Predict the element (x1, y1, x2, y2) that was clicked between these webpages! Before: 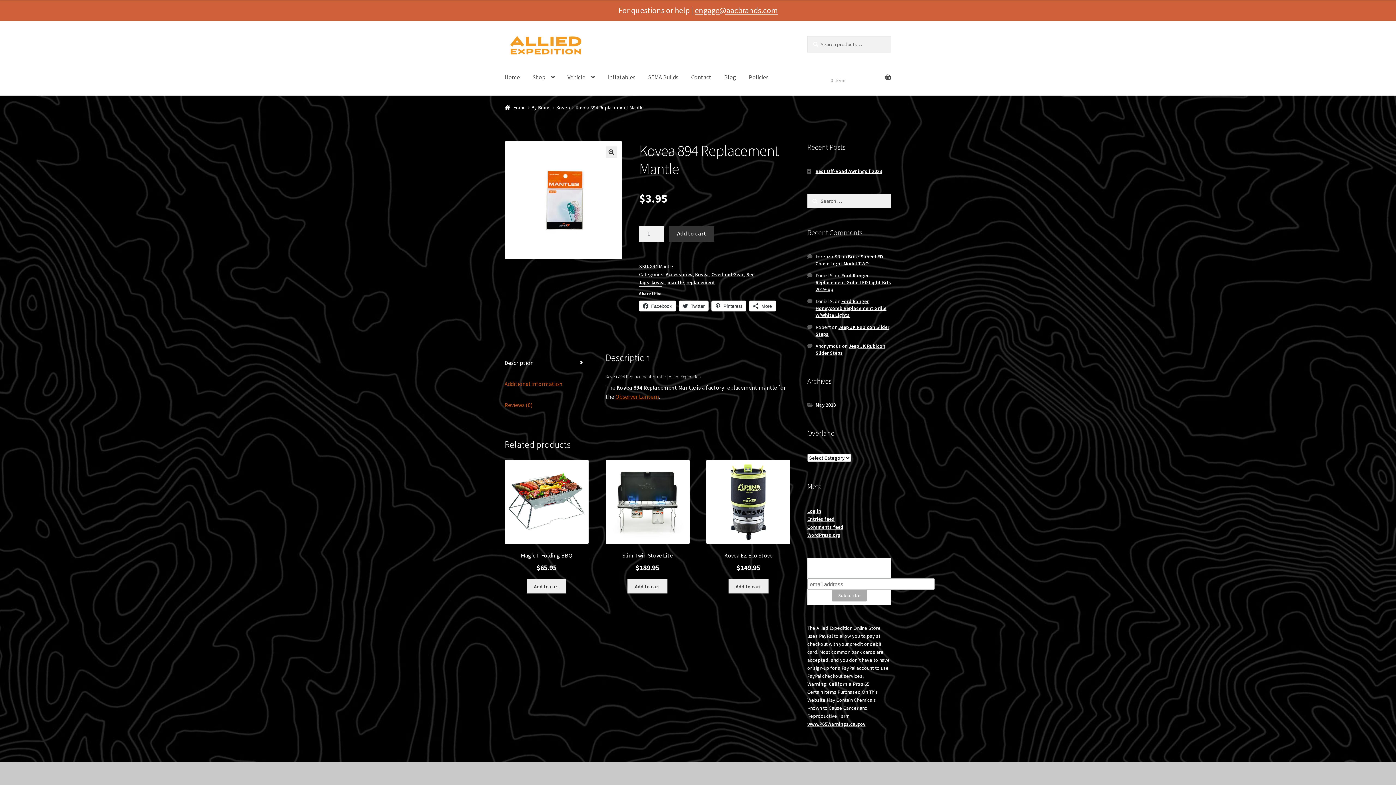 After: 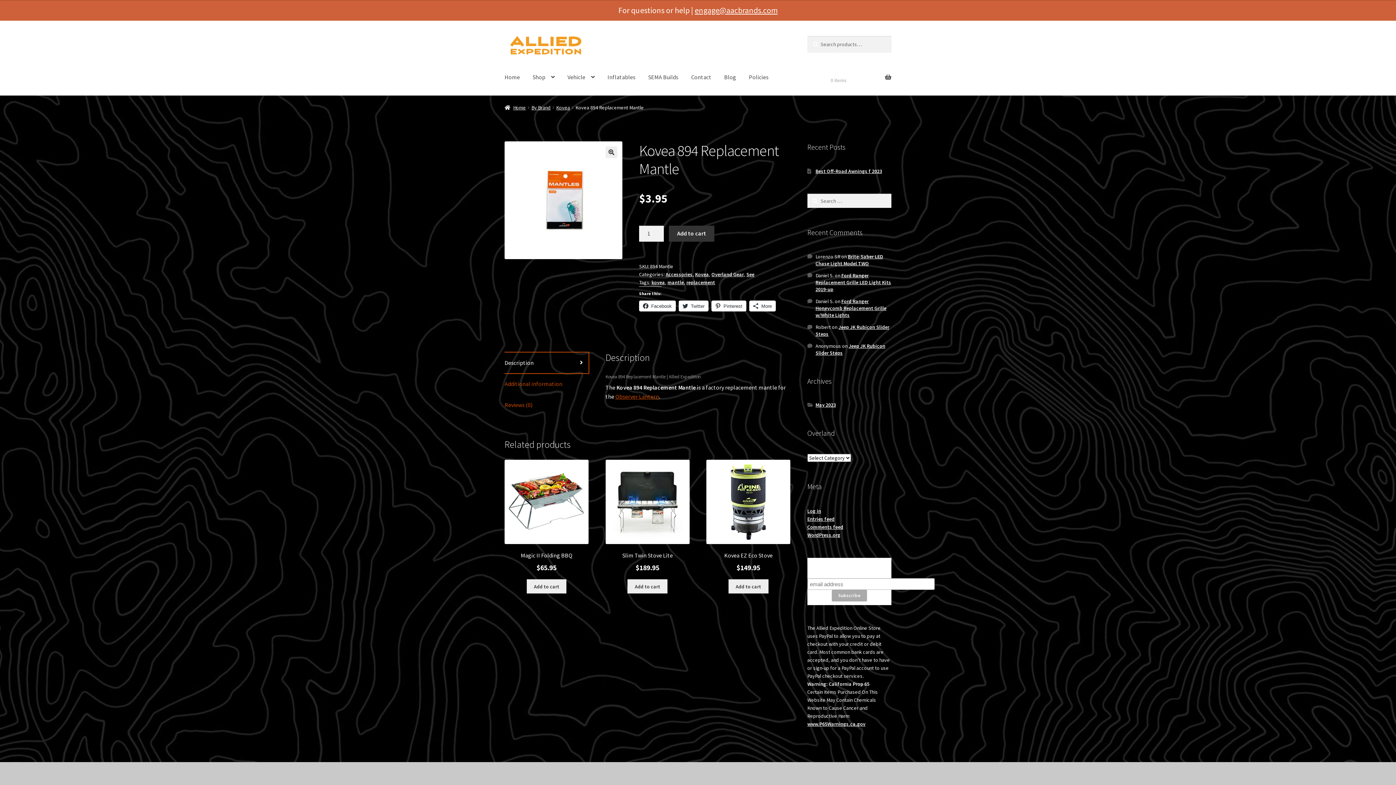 Action: label: Description bbox: (504, 352, 588, 373)